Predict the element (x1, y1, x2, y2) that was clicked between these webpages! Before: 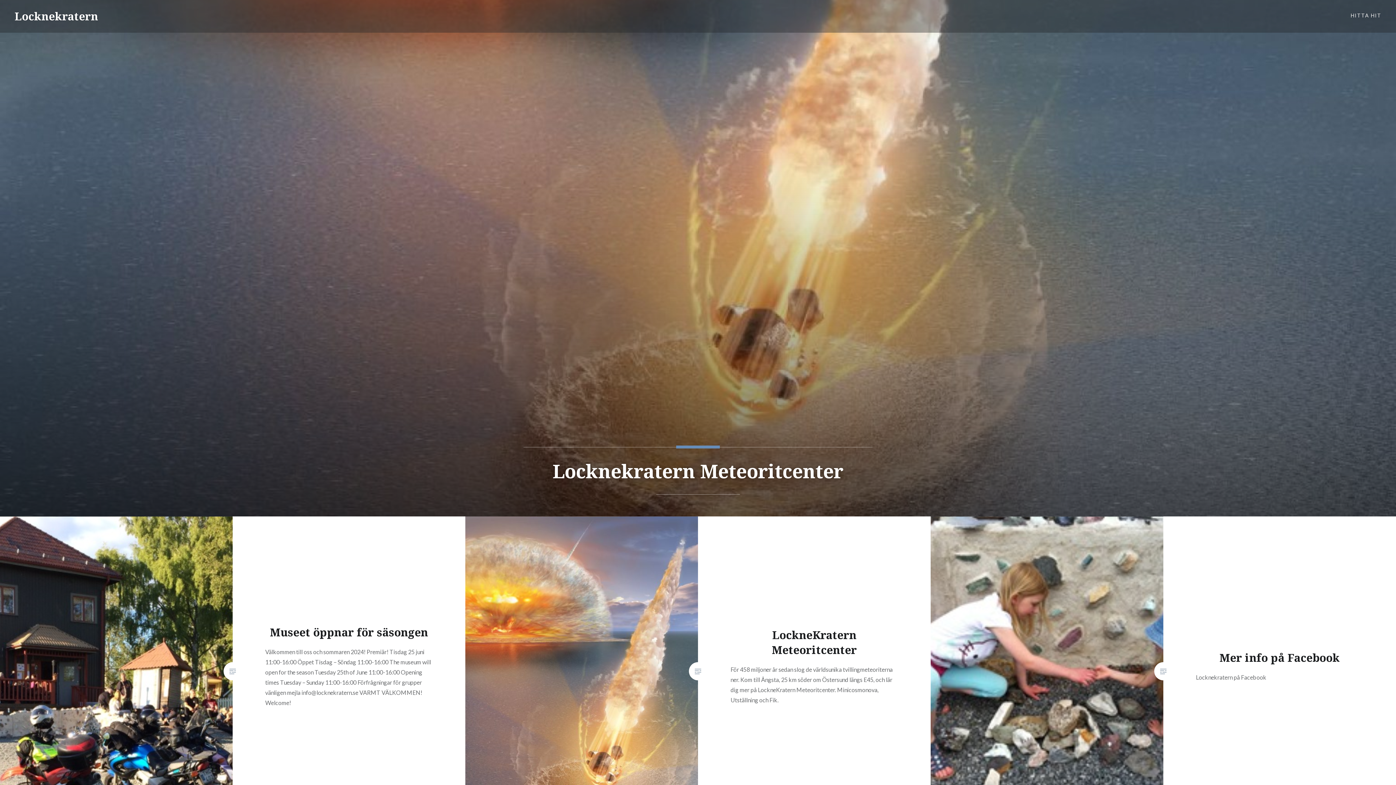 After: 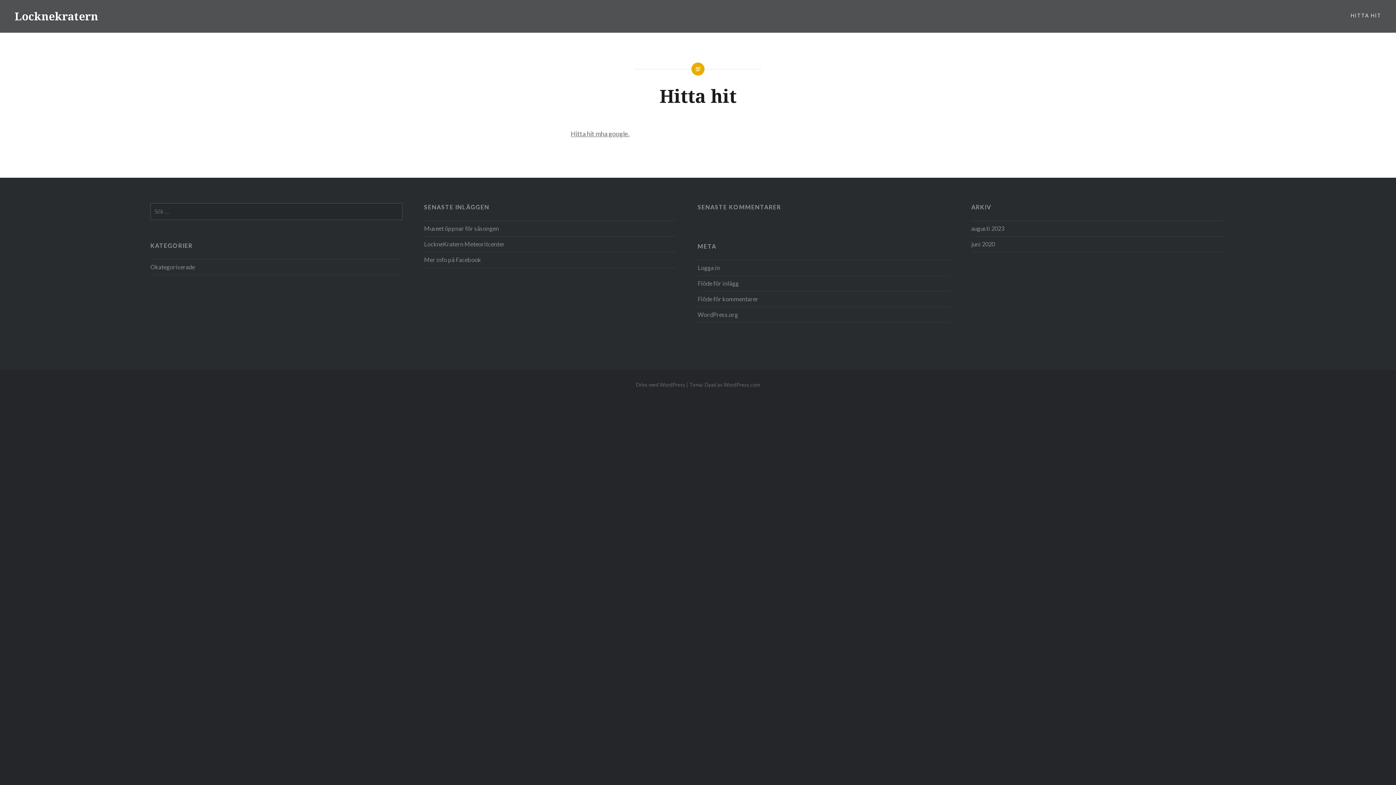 Action: bbox: (1351, 11, 1381, 19) label: HITTA HIT